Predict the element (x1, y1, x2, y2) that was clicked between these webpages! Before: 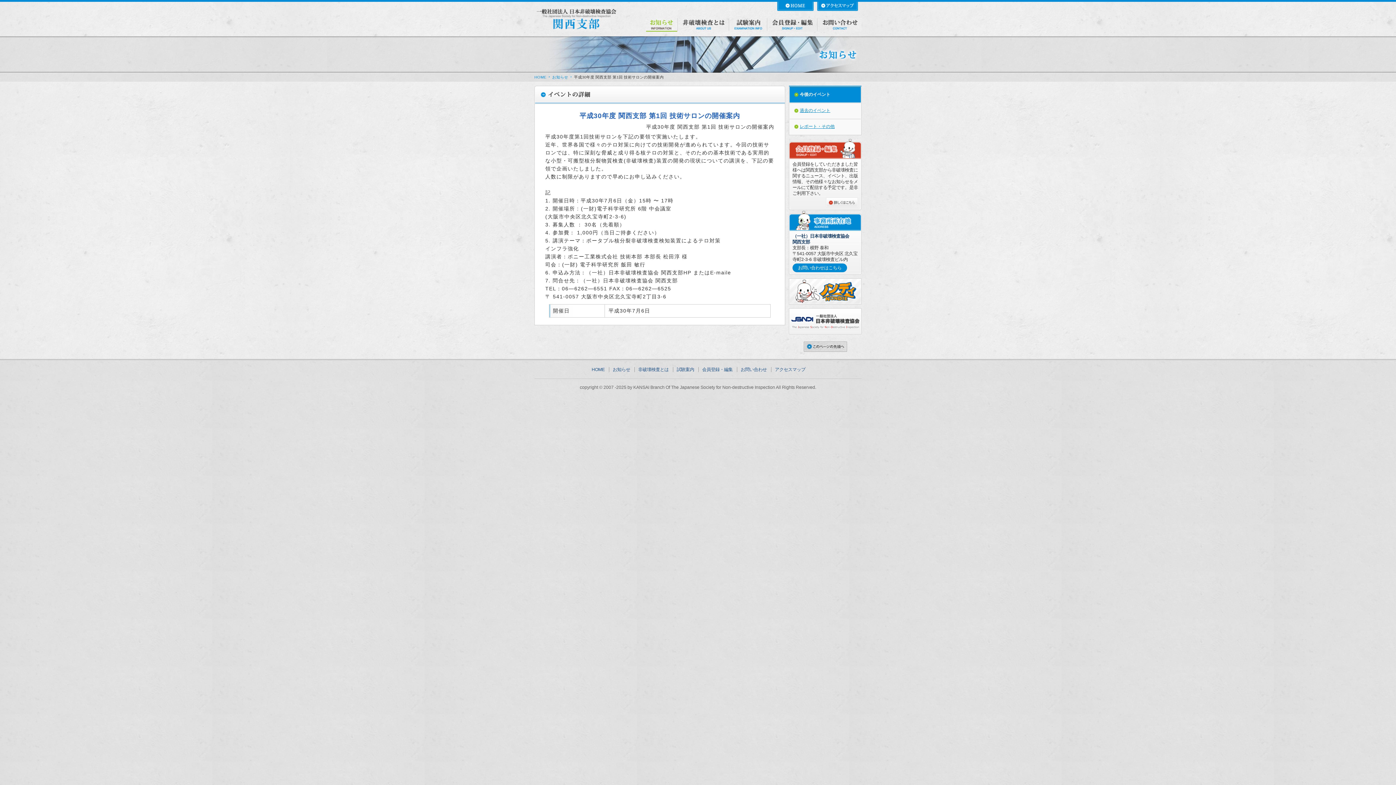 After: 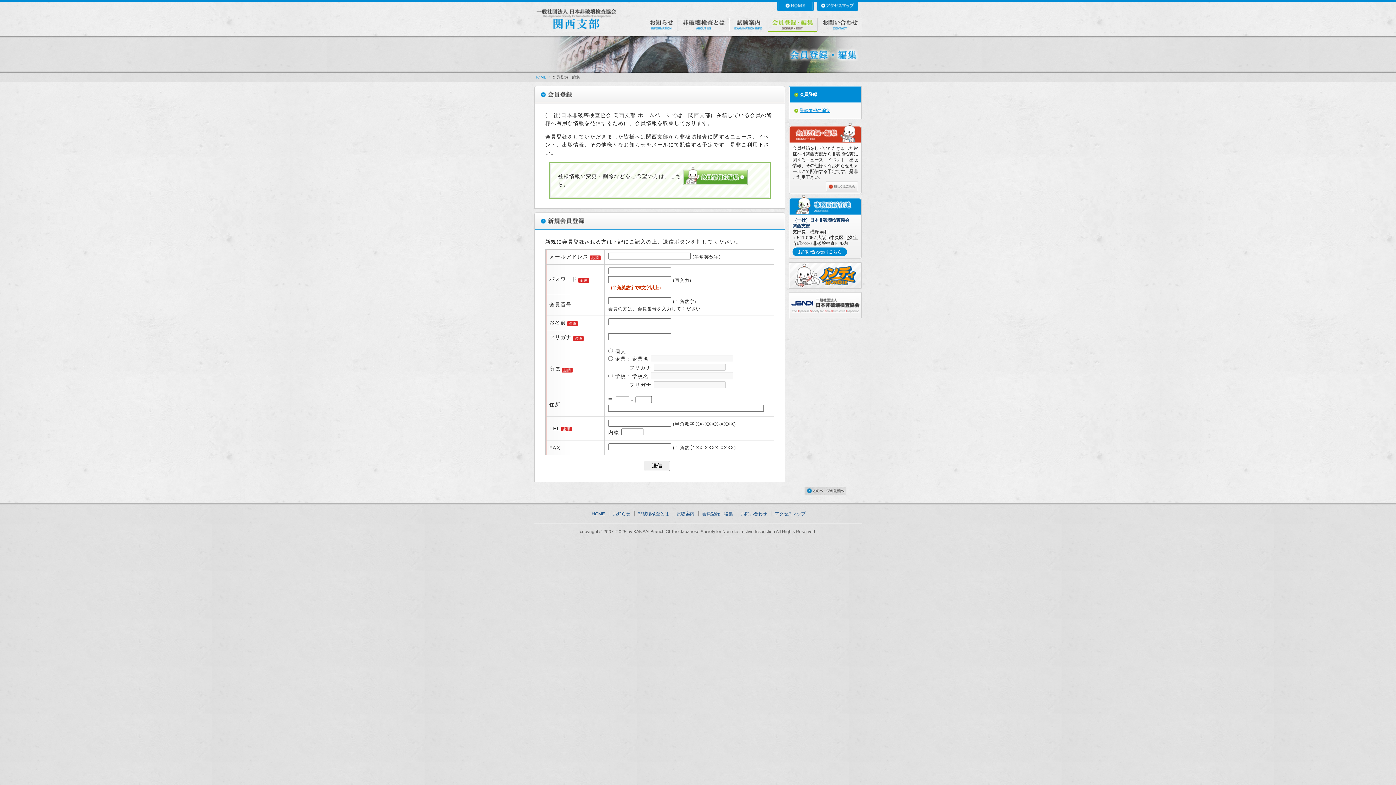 Action: bbox: (702, 367, 732, 372) label: 会員登録・編集